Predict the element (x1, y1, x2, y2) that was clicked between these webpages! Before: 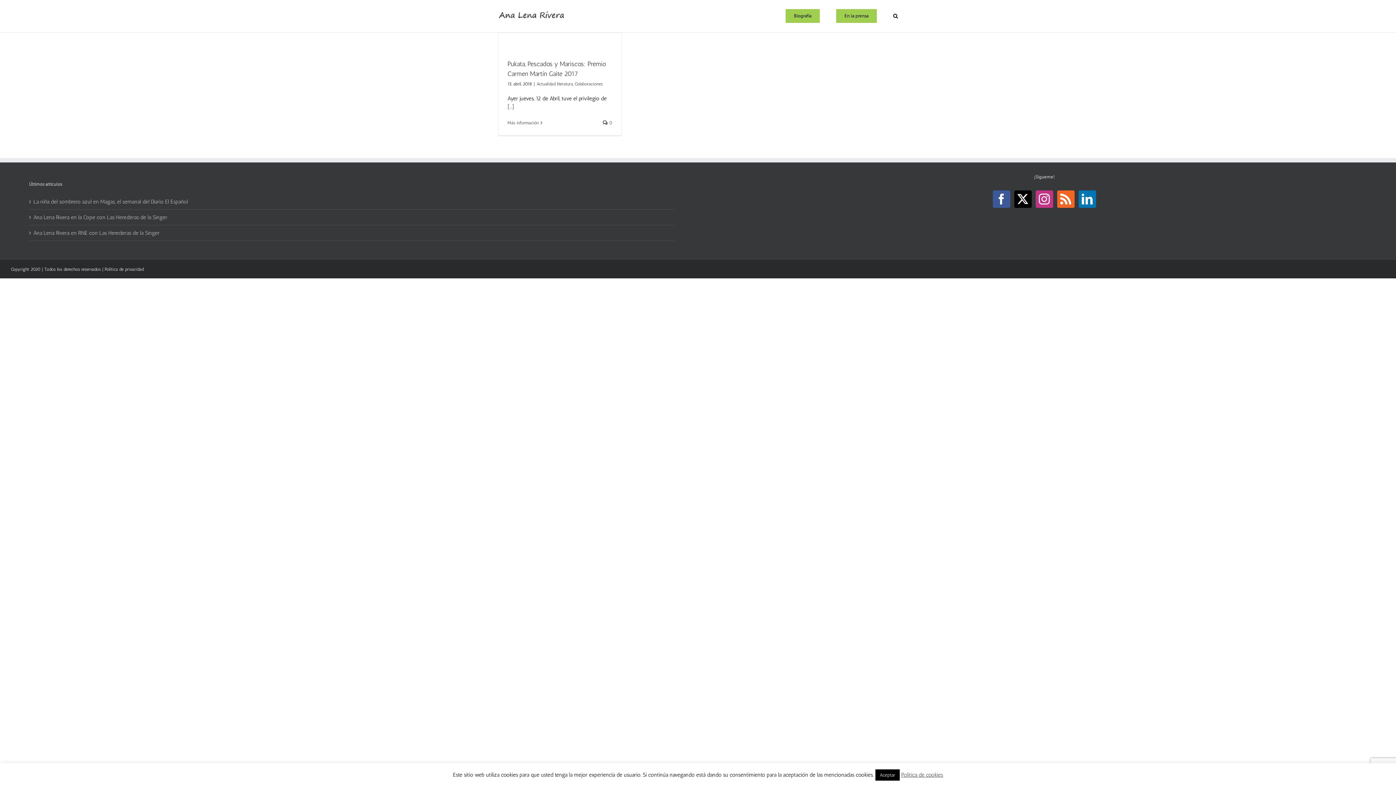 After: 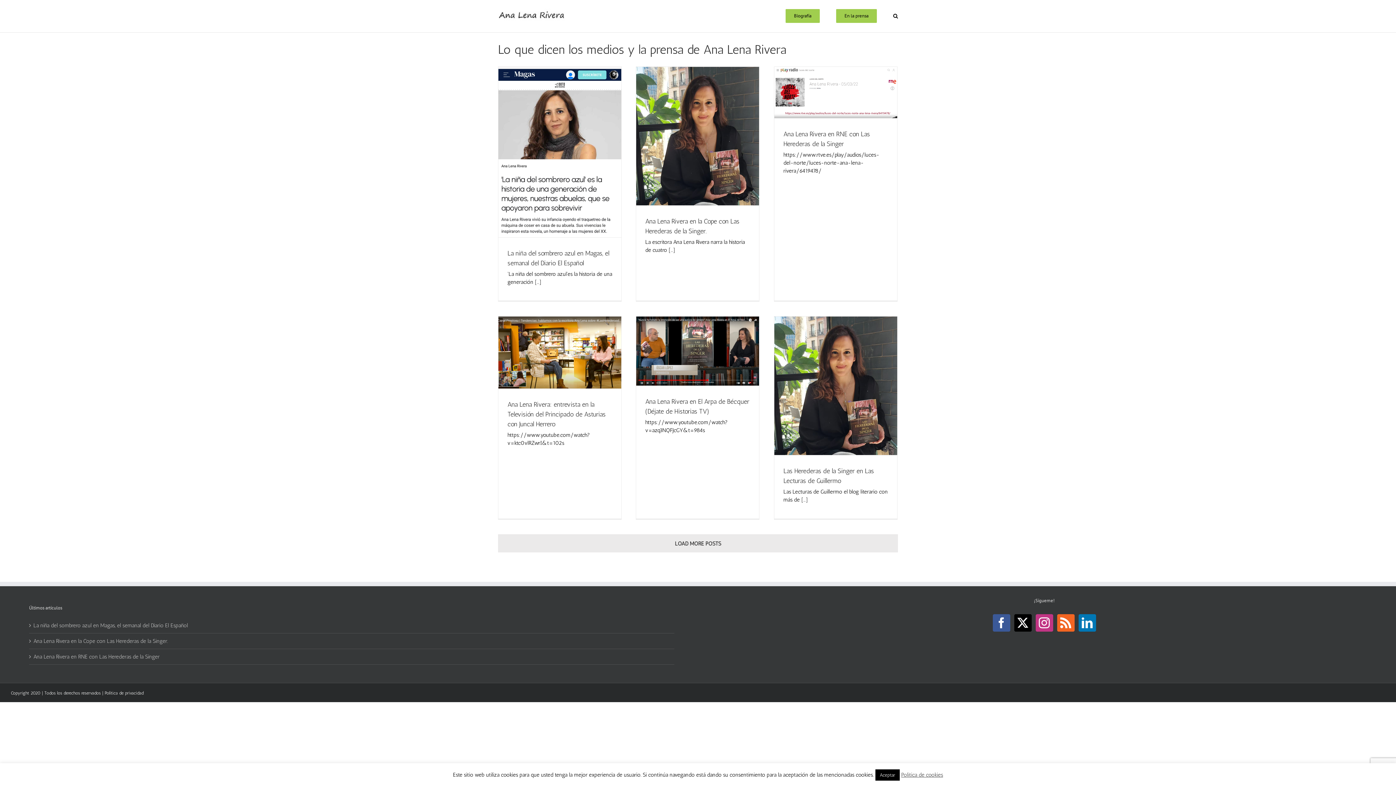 Action: label: En la prensa bbox: (836, 0, 877, 30)